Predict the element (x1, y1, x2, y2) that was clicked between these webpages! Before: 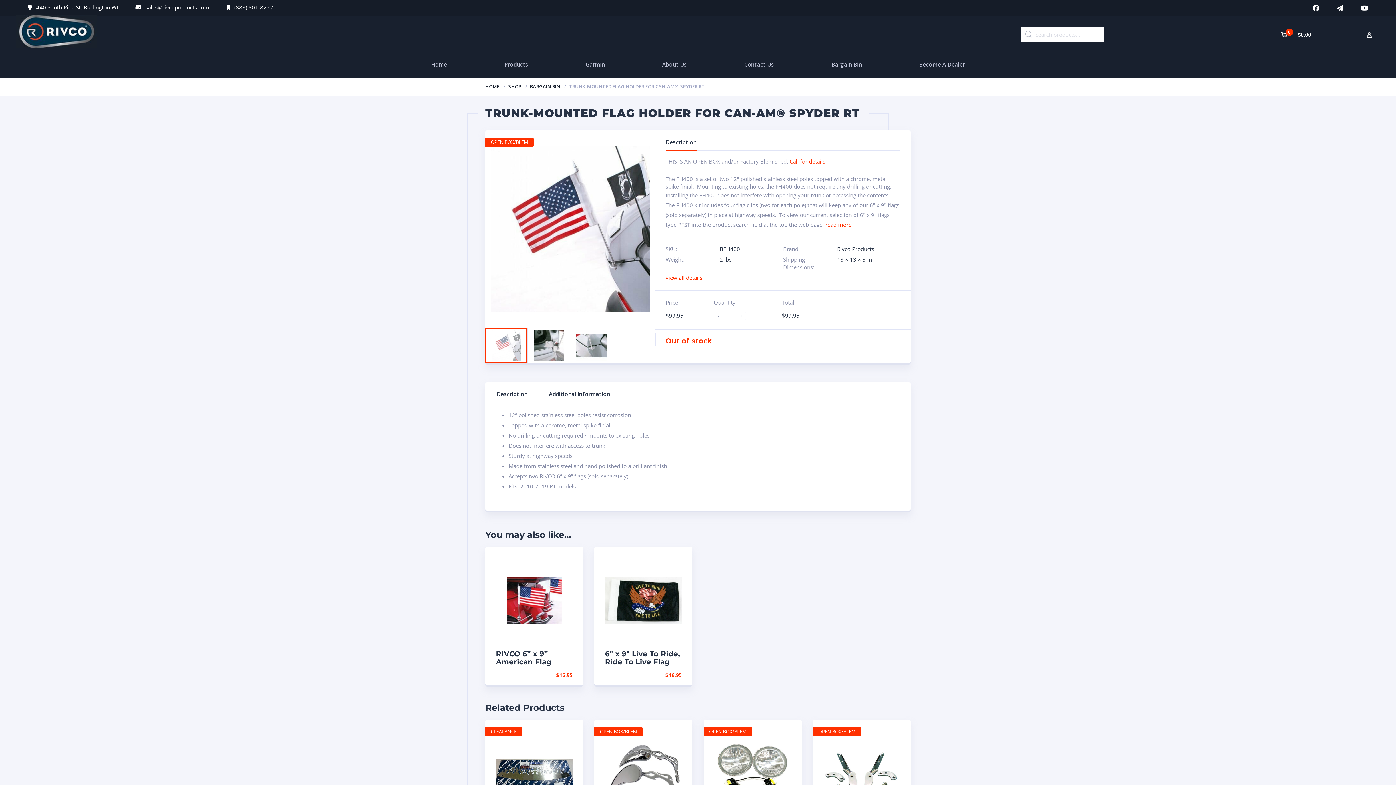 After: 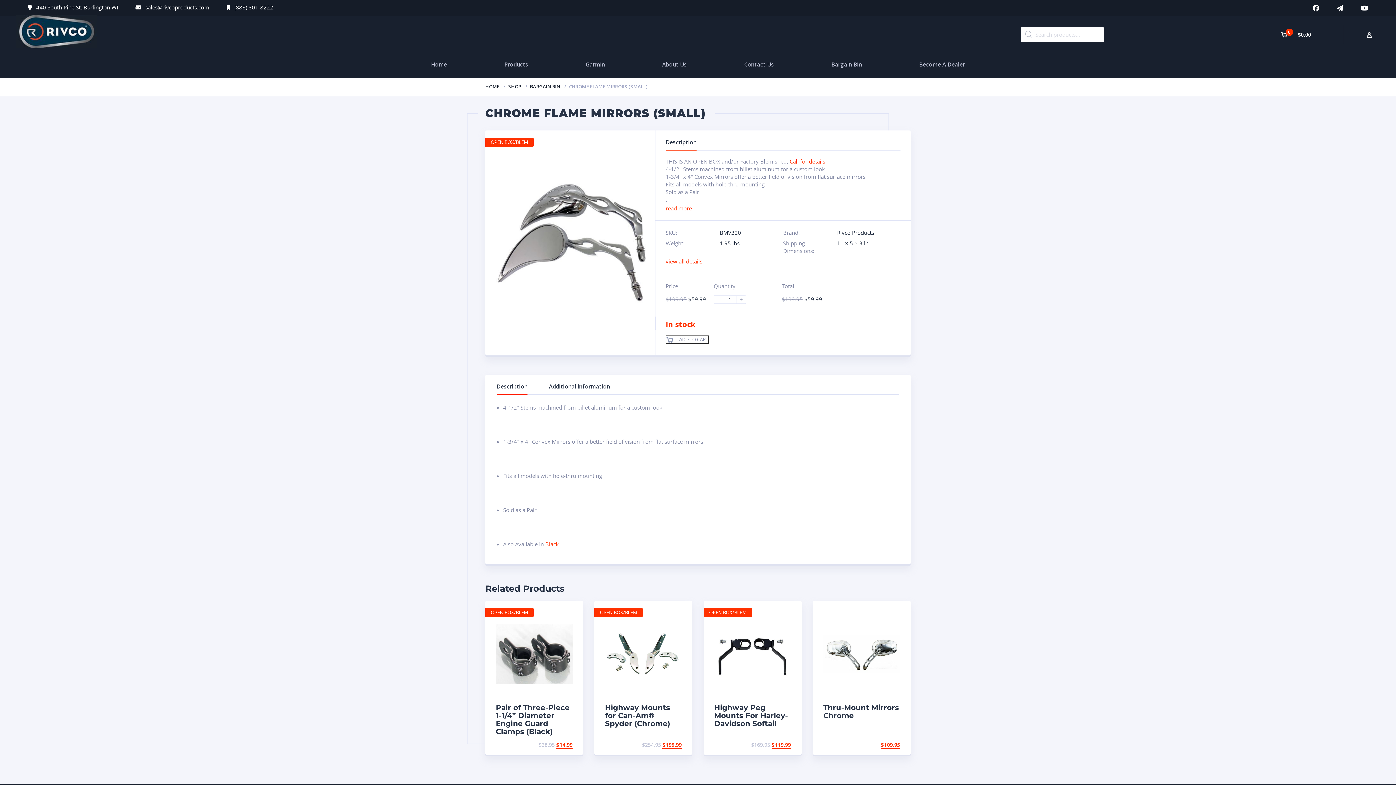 Action: label: Chrome Flame Mirrors (small) bbox: (605, 730, 681, 839)